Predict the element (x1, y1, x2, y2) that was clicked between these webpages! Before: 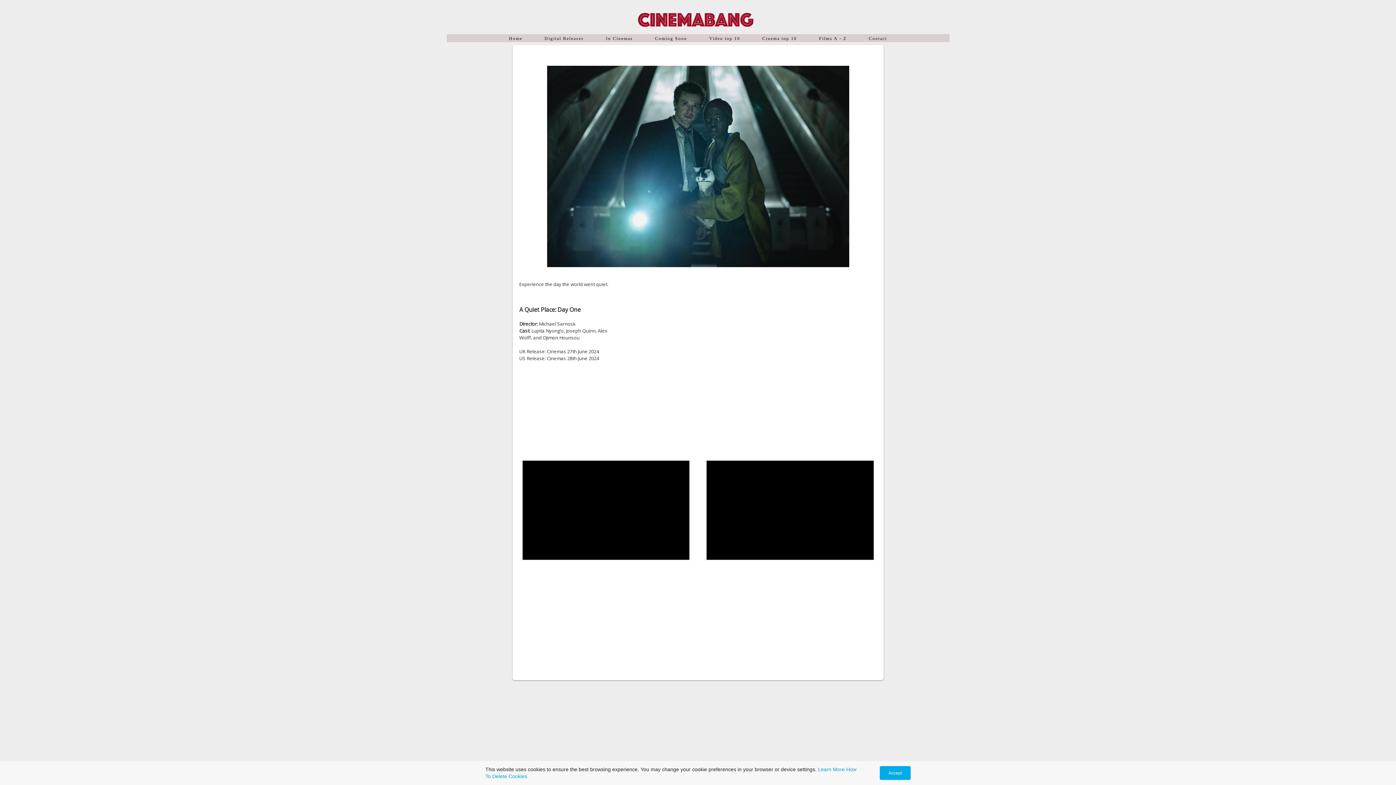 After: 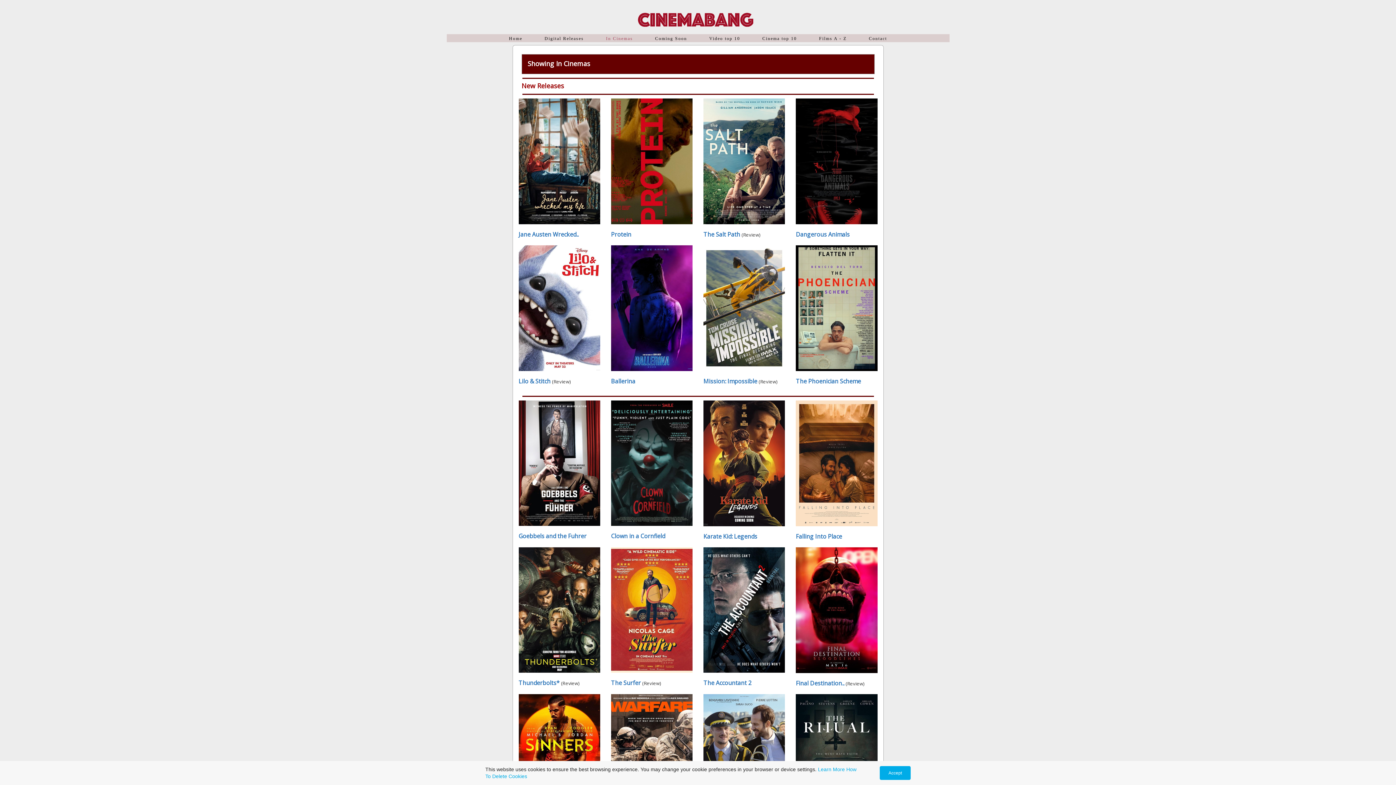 Action: bbox: (606, 36, 633, 41) label: In Cinemas